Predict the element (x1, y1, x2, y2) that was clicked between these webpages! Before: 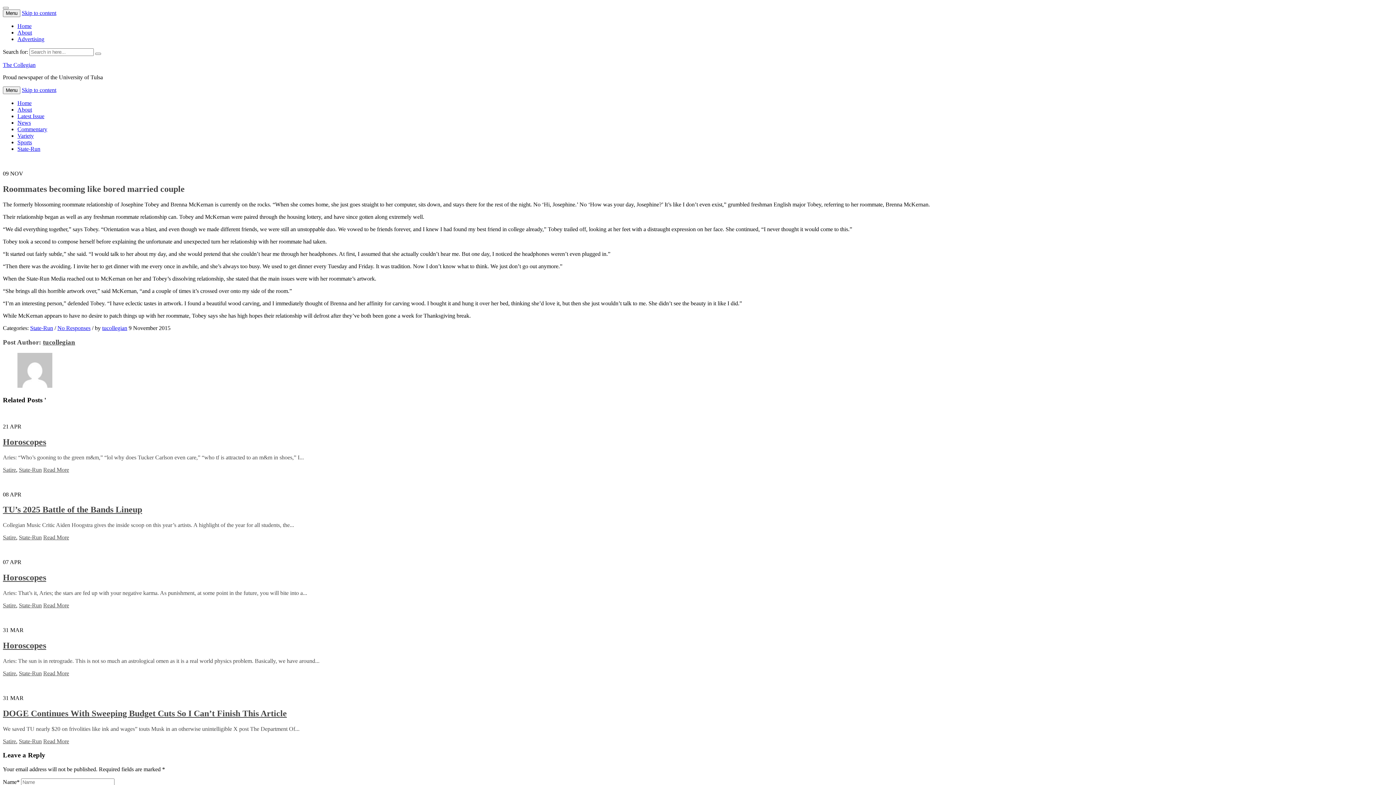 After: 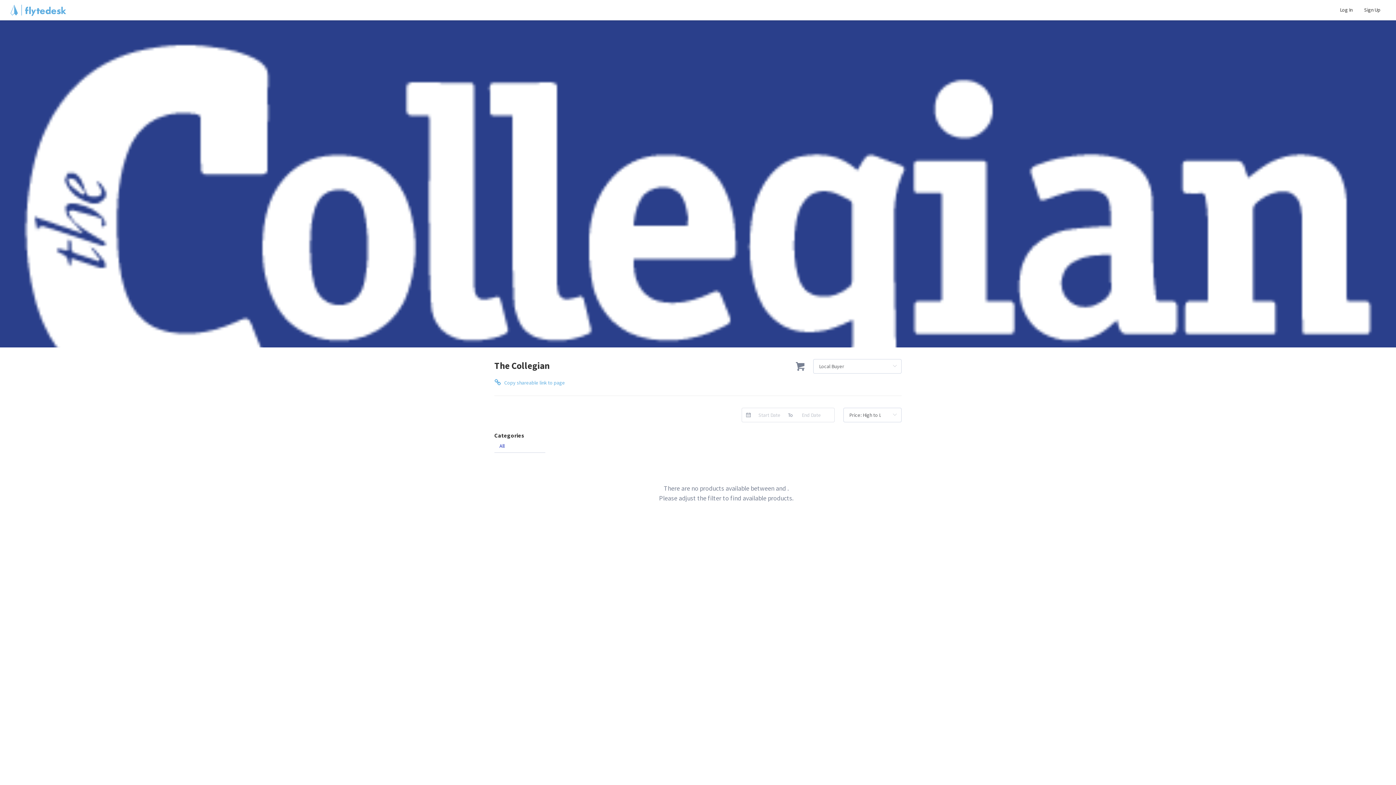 Action: label: Advertising bbox: (17, 36, 44, 42)